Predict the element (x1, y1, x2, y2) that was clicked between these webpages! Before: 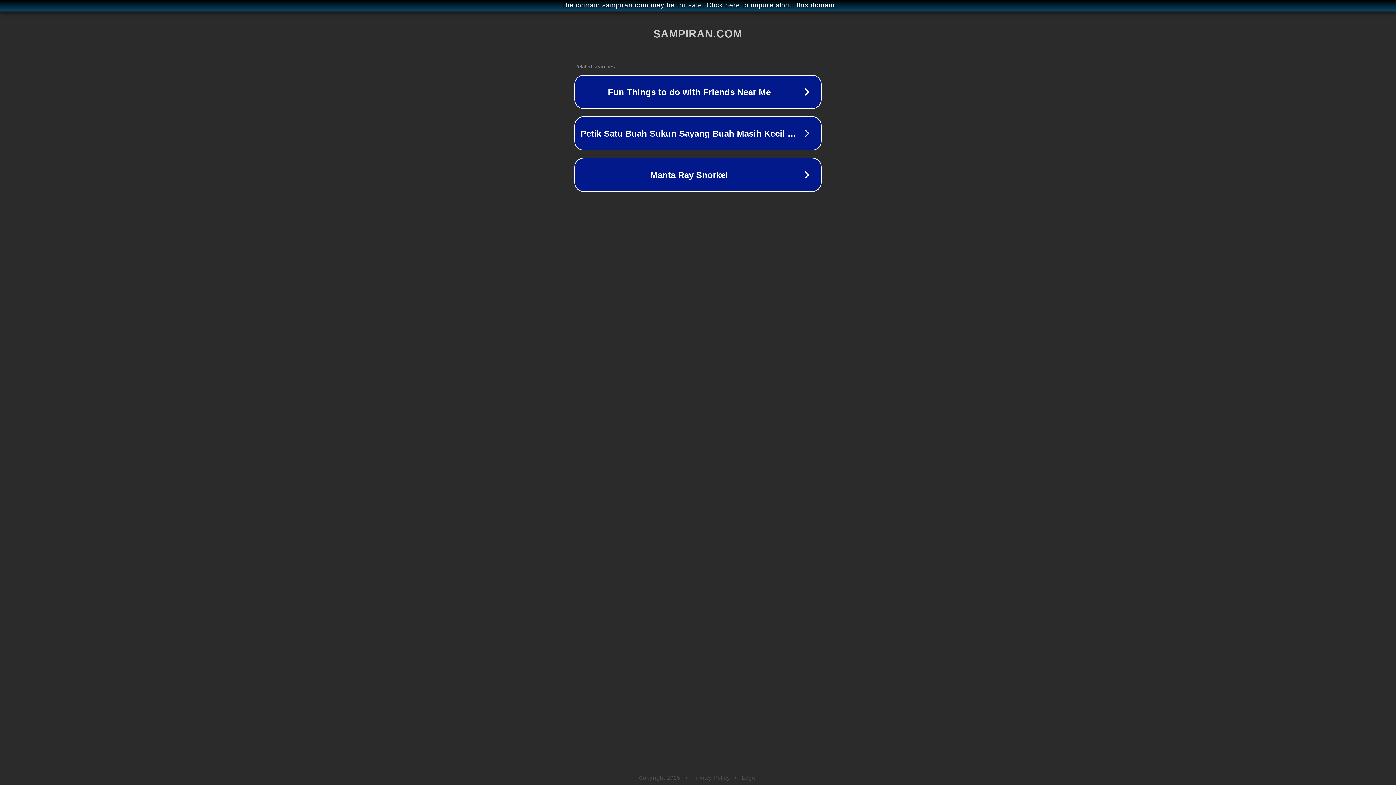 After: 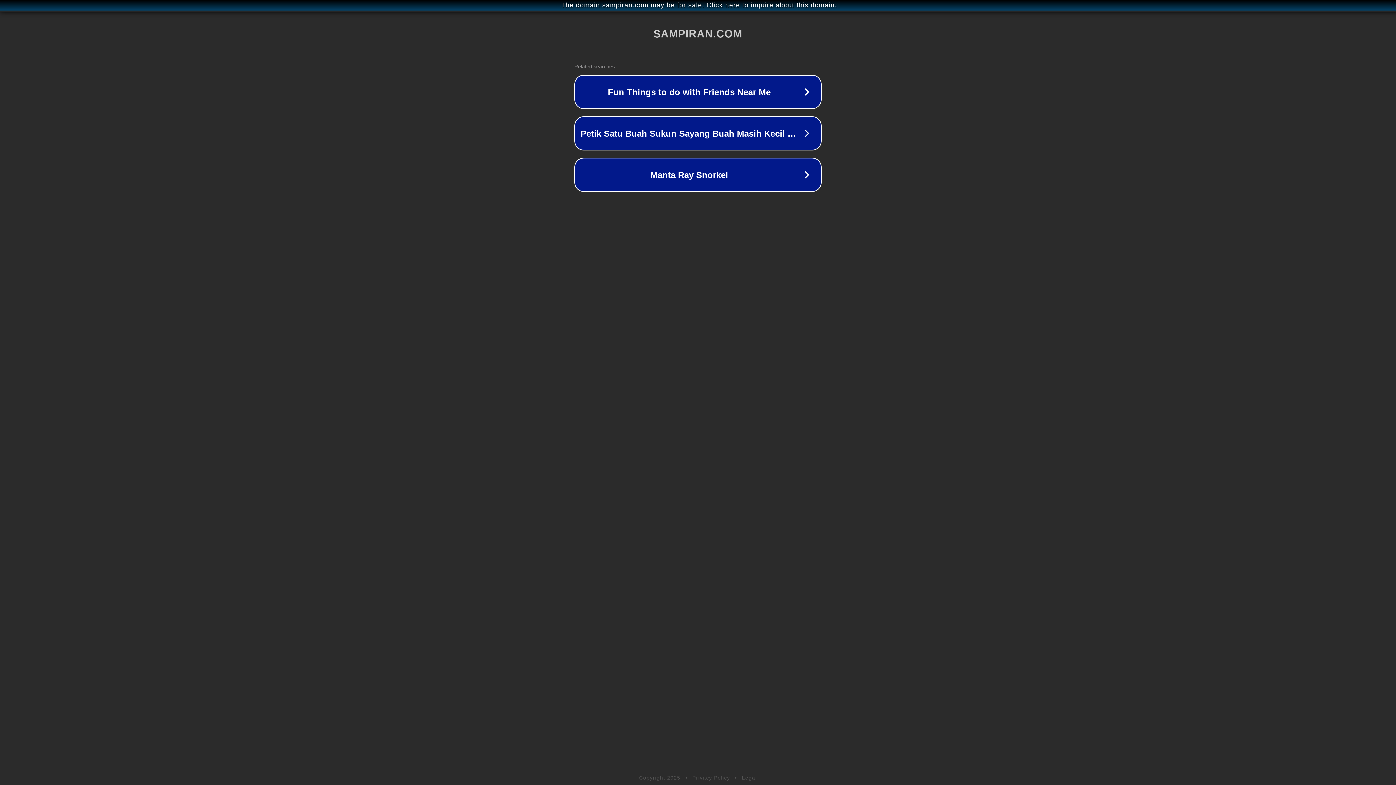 Action: label: Privacy Policy bbox: (692, 775, 730, 781)